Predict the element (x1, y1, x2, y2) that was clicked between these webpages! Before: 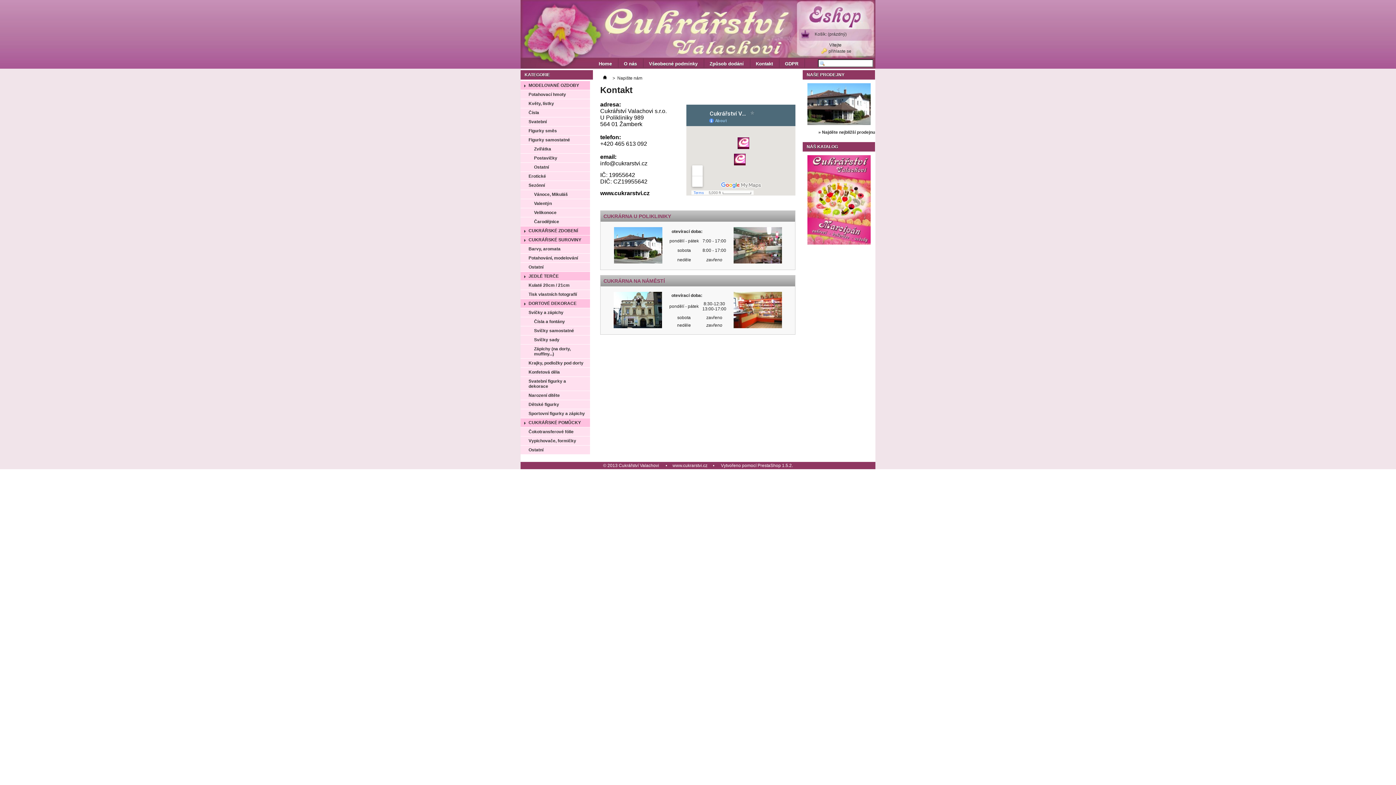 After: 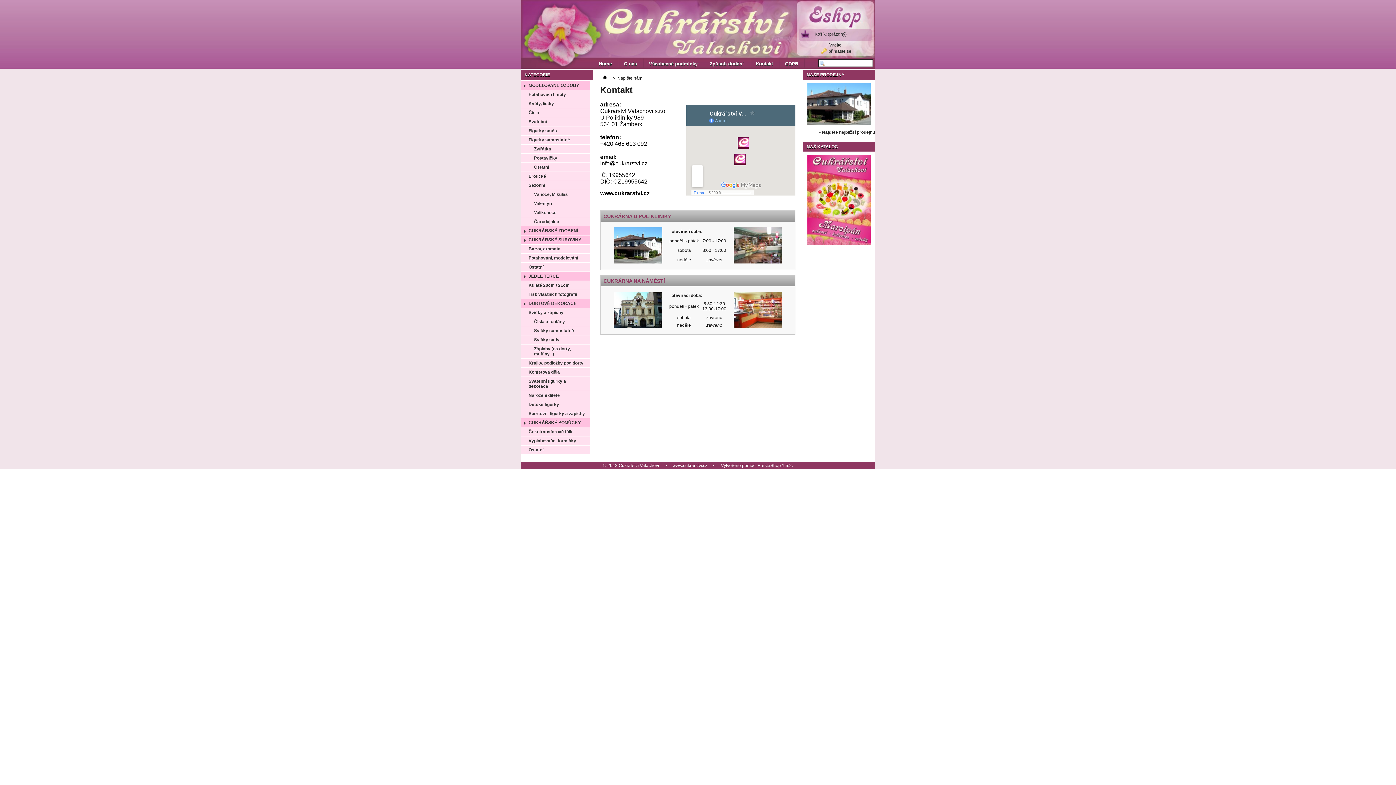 Action: label: info@cukrarstvi.cz bbox: (600, 161, 647, 166)